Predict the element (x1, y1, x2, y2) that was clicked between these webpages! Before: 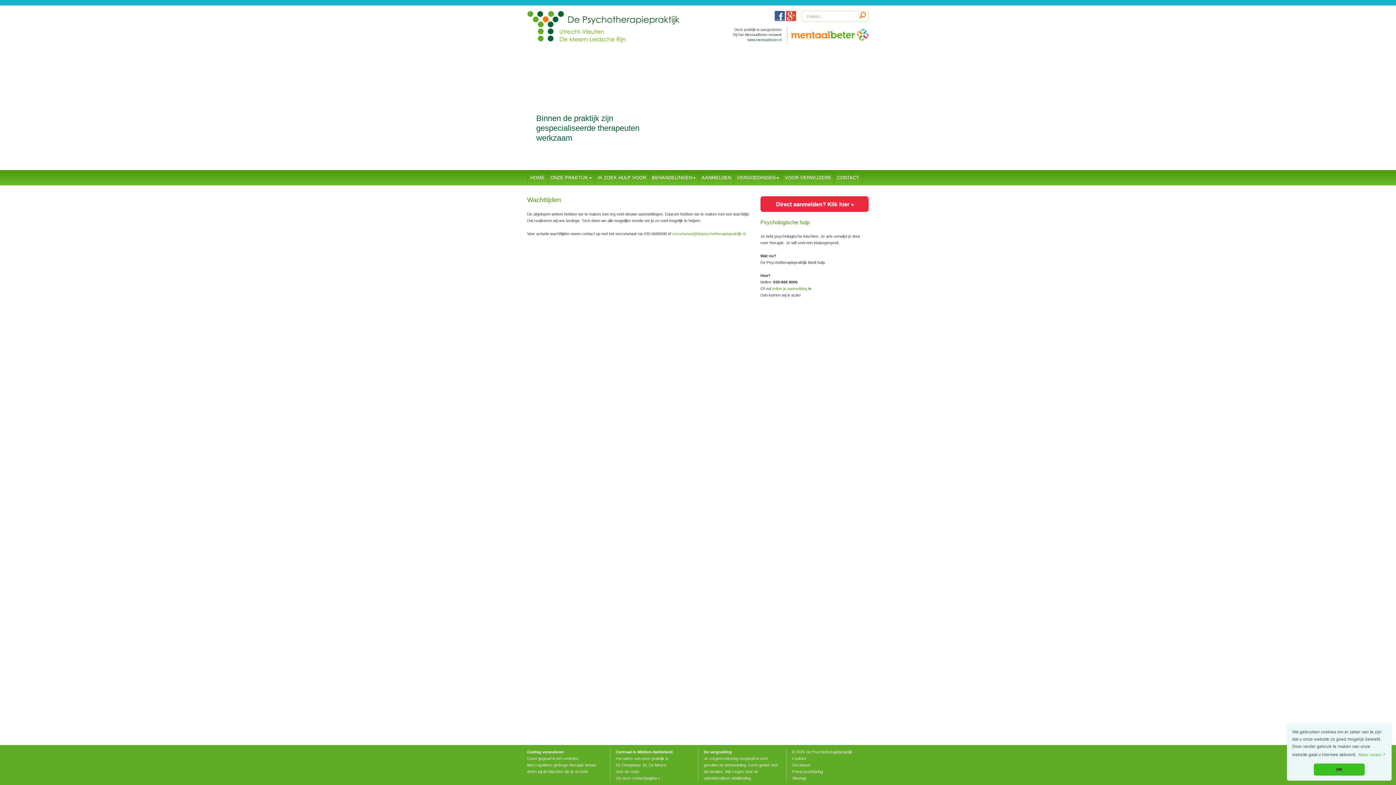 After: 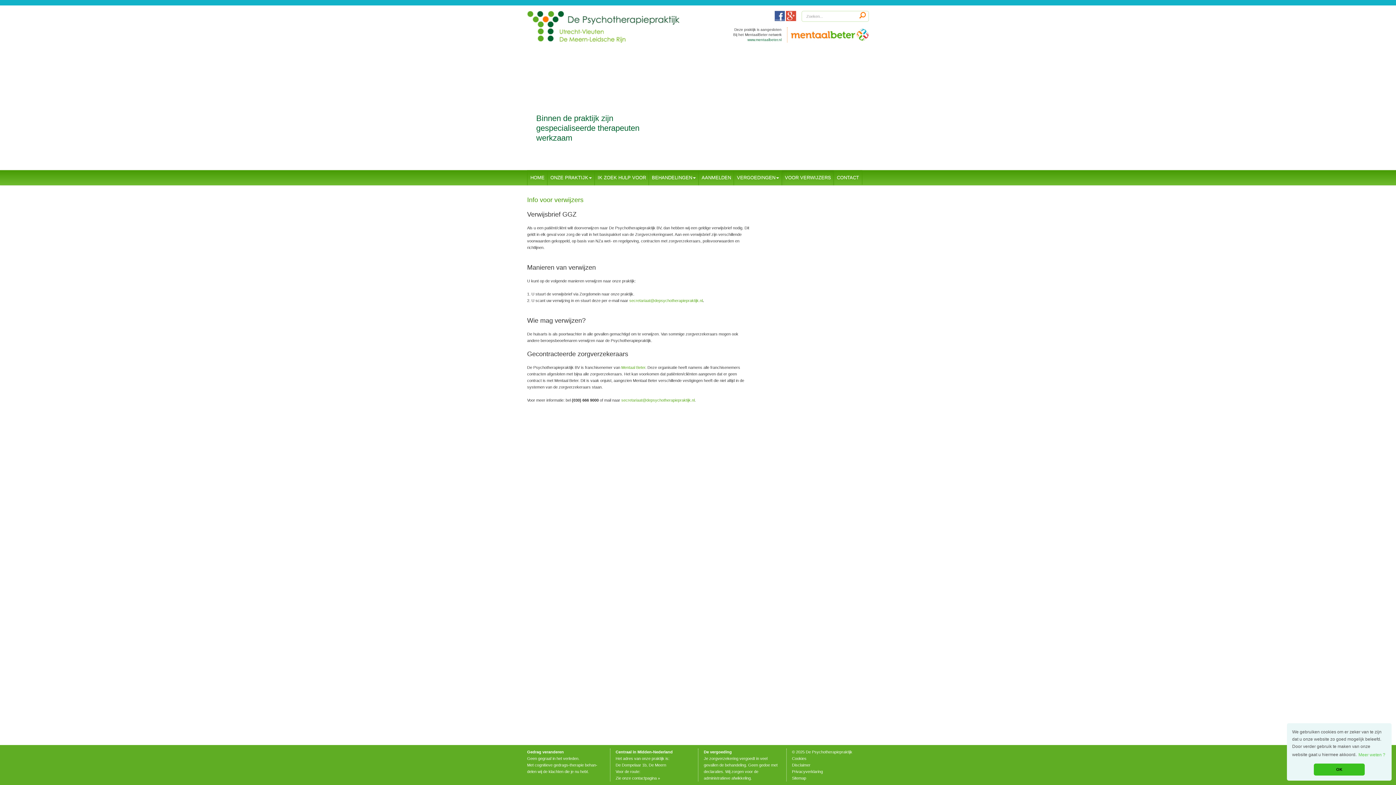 Action: label: VOOR VERWIJZERS bbox: (782, 170, 834, 185)